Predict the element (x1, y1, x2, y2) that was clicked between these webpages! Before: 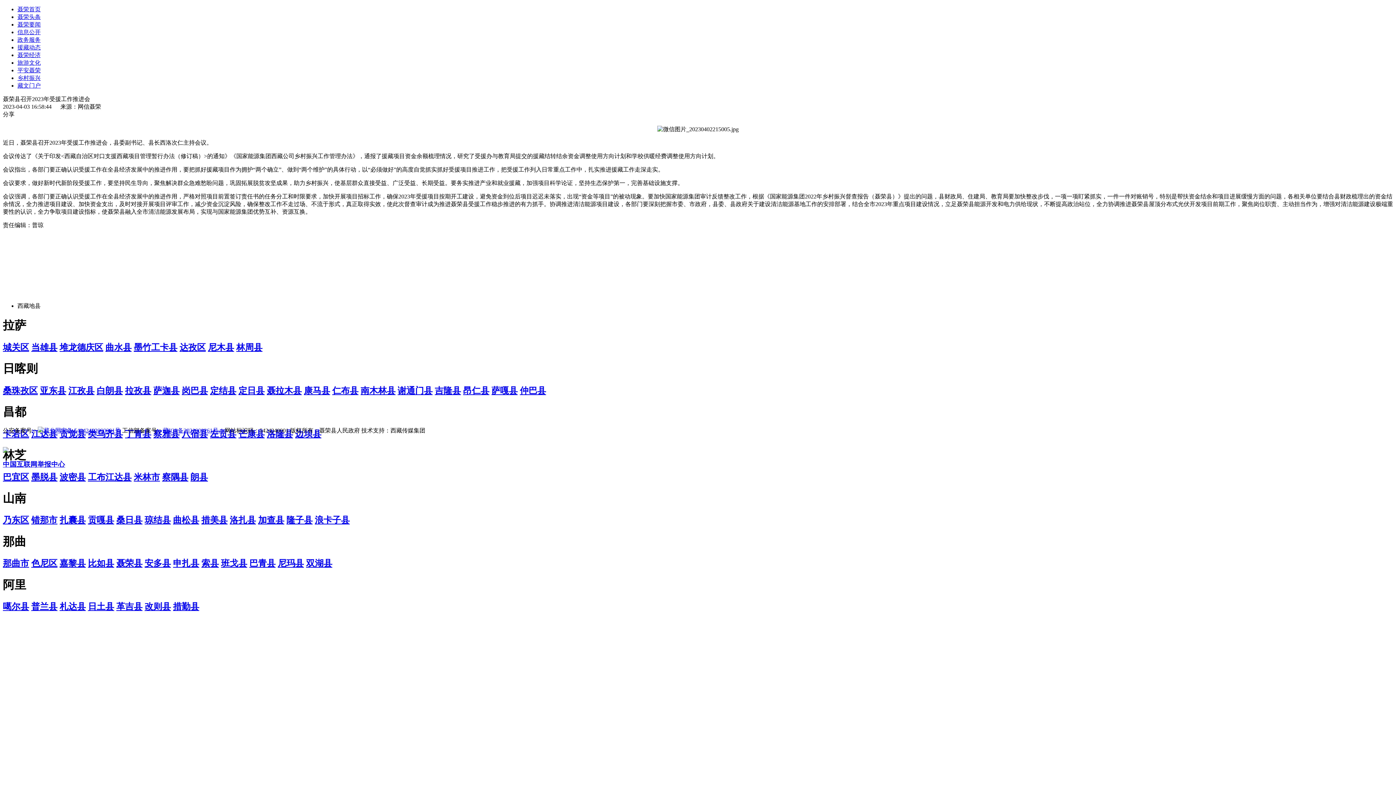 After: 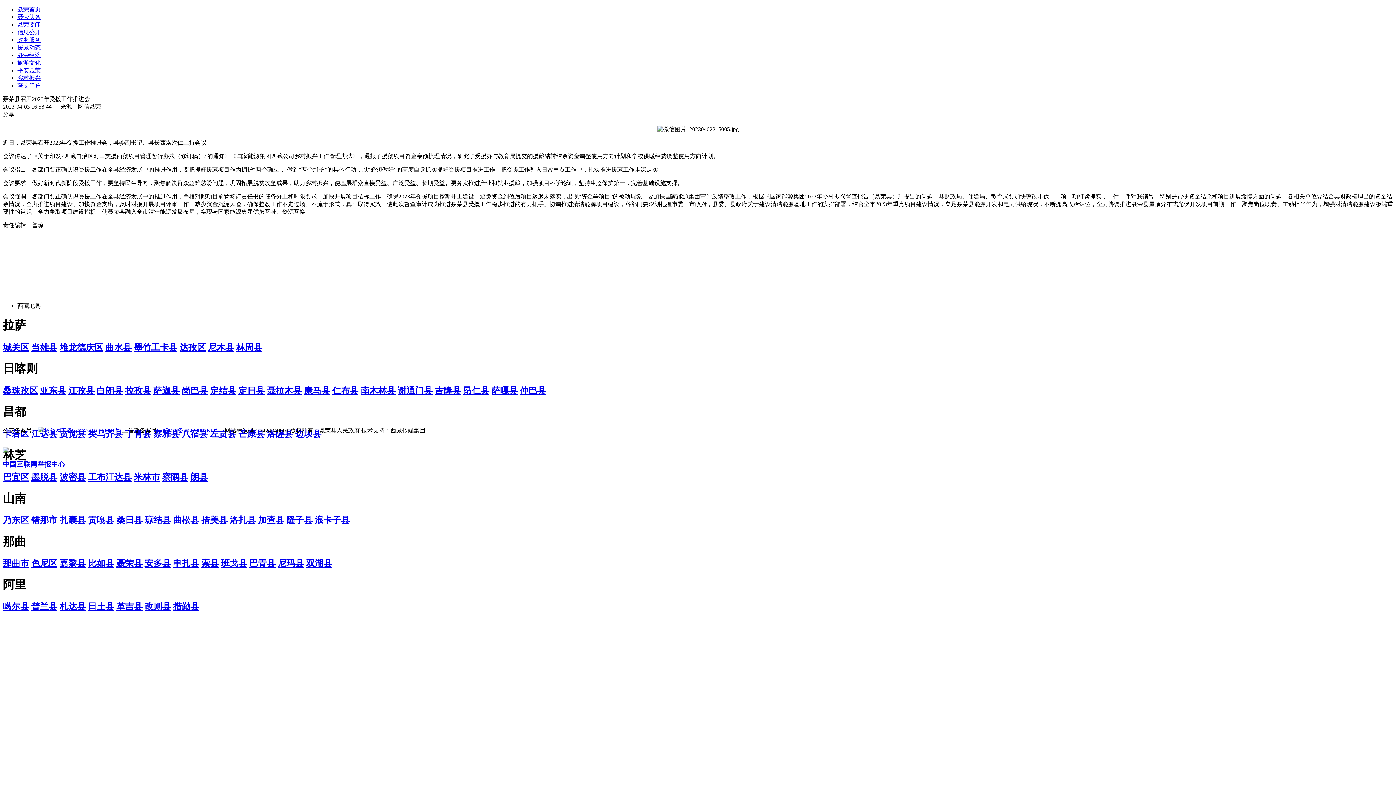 Action: bbox: (133, 472, 160, 482) label: 米林市